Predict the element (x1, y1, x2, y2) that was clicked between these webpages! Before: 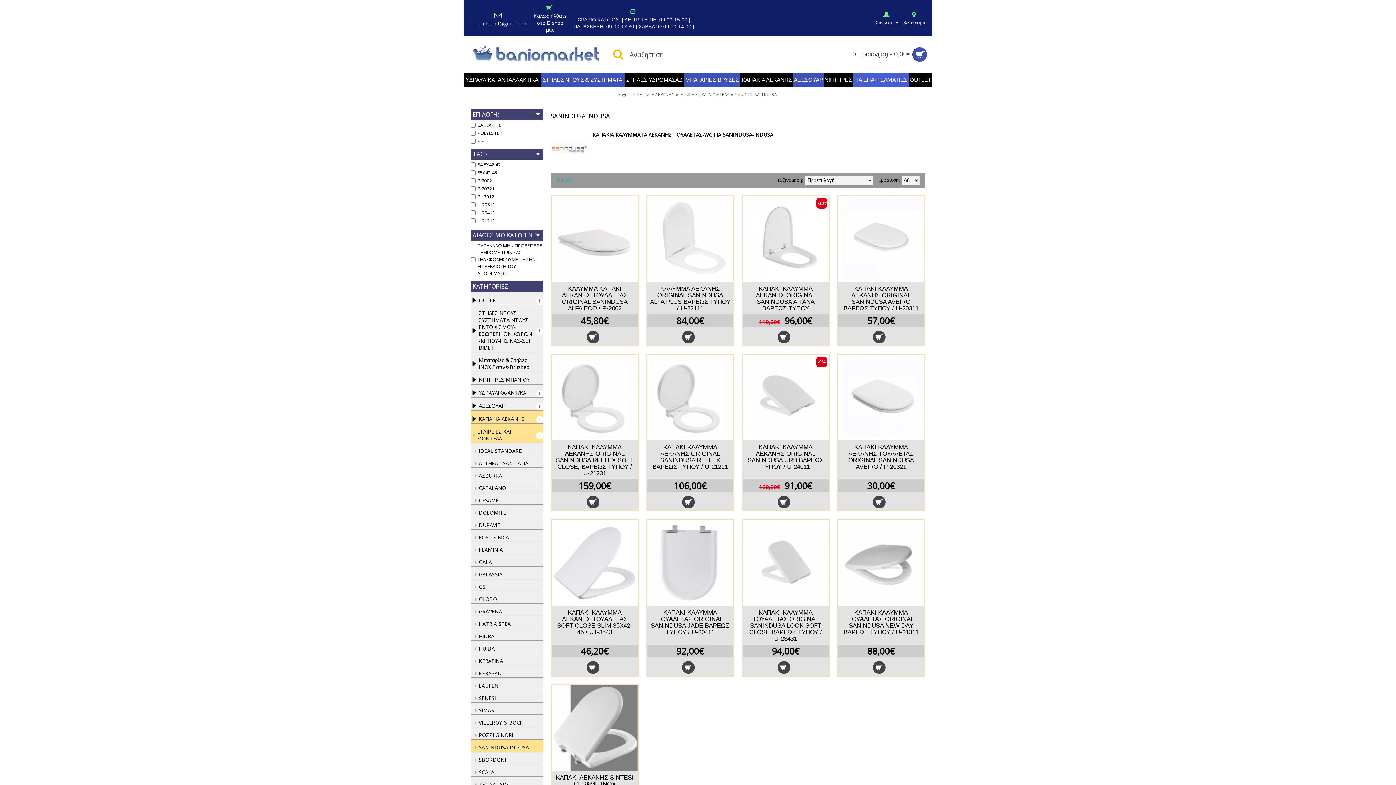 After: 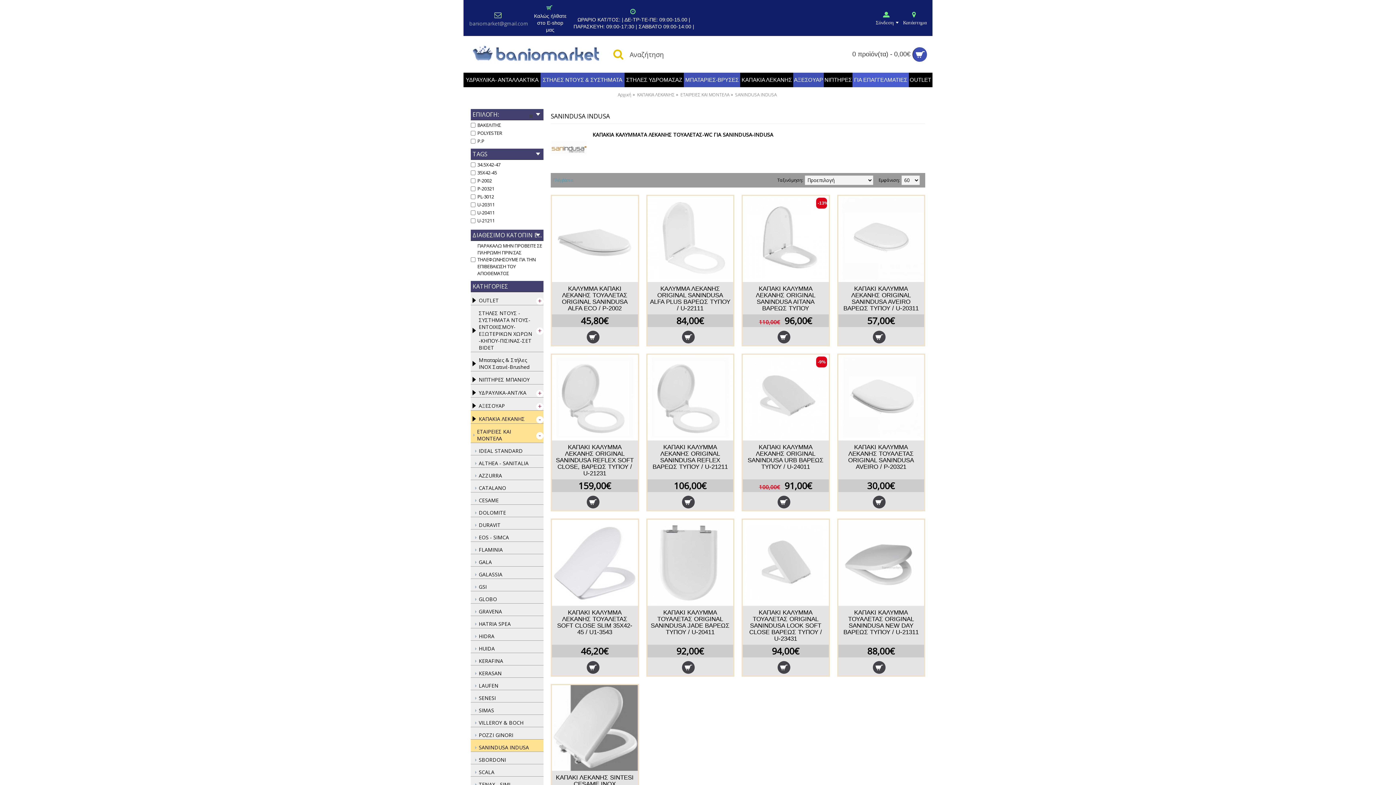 Action: bbox: (528, 112, 533, 120)